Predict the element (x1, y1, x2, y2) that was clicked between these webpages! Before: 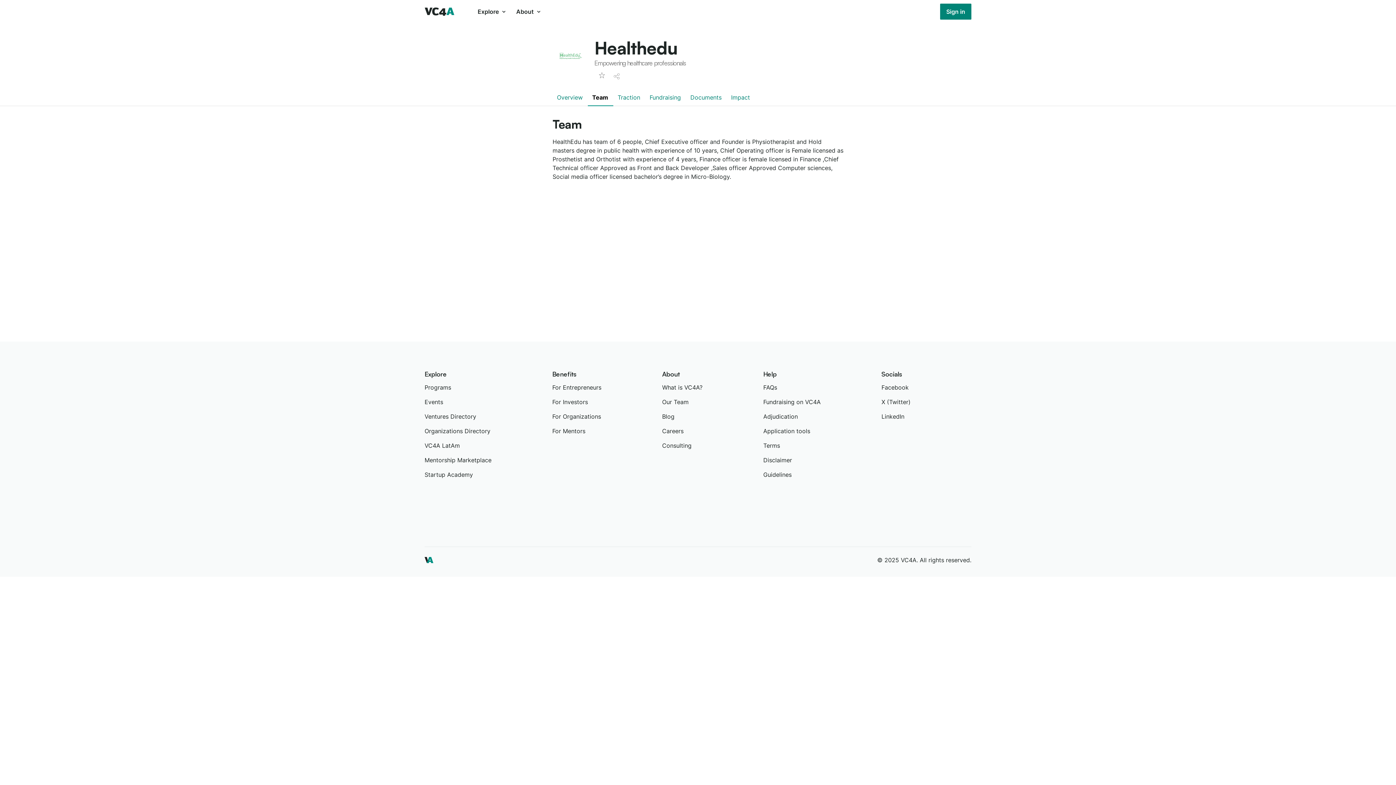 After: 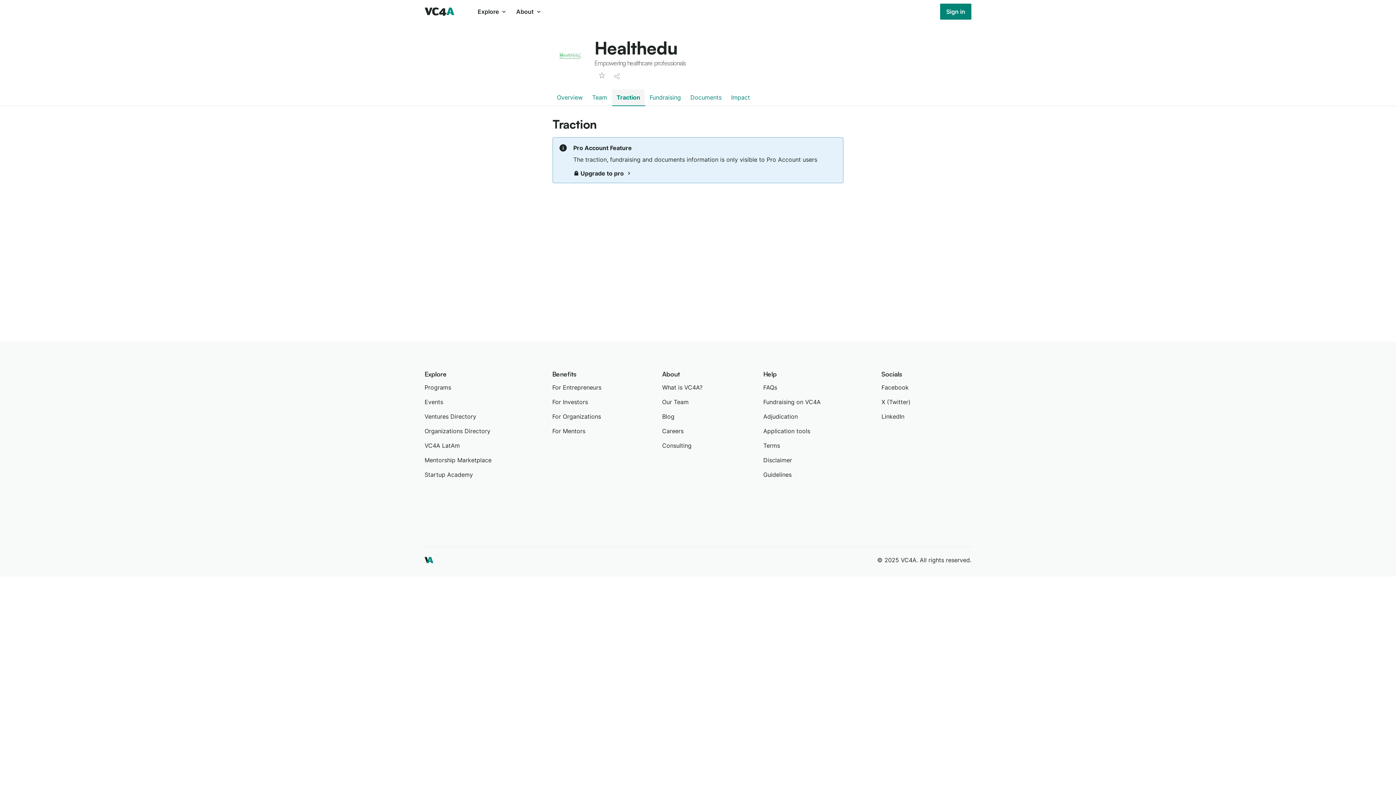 Action: label: Traction bbox: (613, 89, 644, 105)